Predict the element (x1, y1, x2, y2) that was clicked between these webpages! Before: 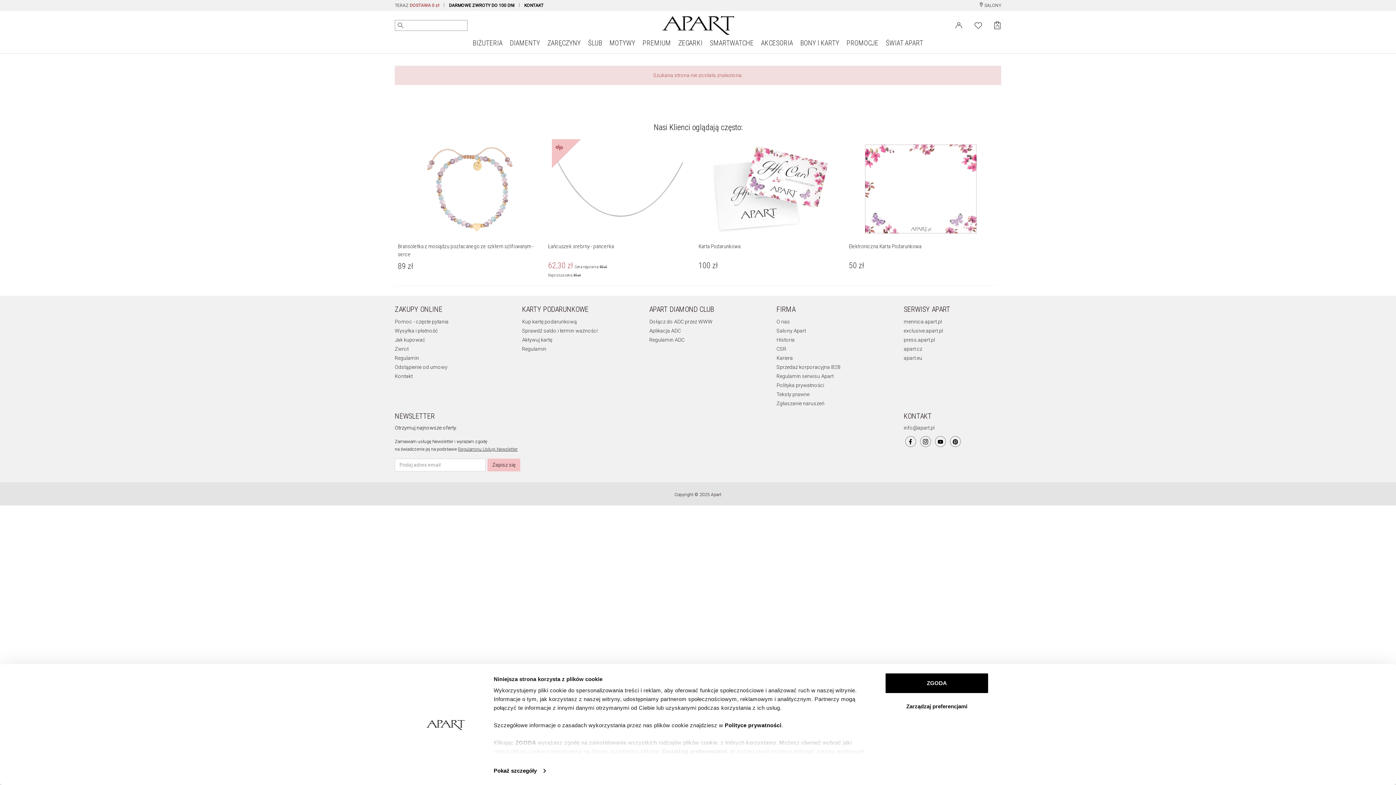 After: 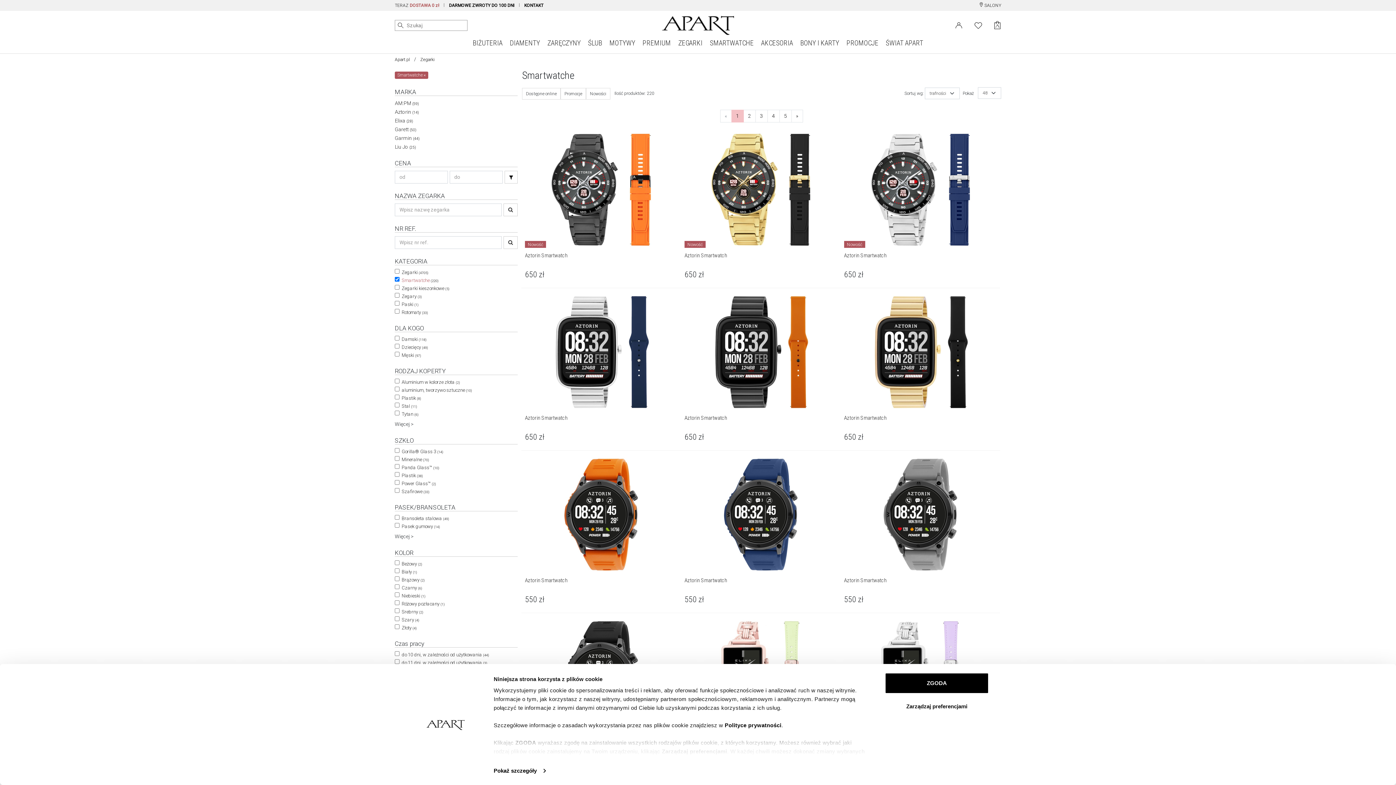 Action: bbox: (706, 34, 757, 53) label: SMARTWATCHE